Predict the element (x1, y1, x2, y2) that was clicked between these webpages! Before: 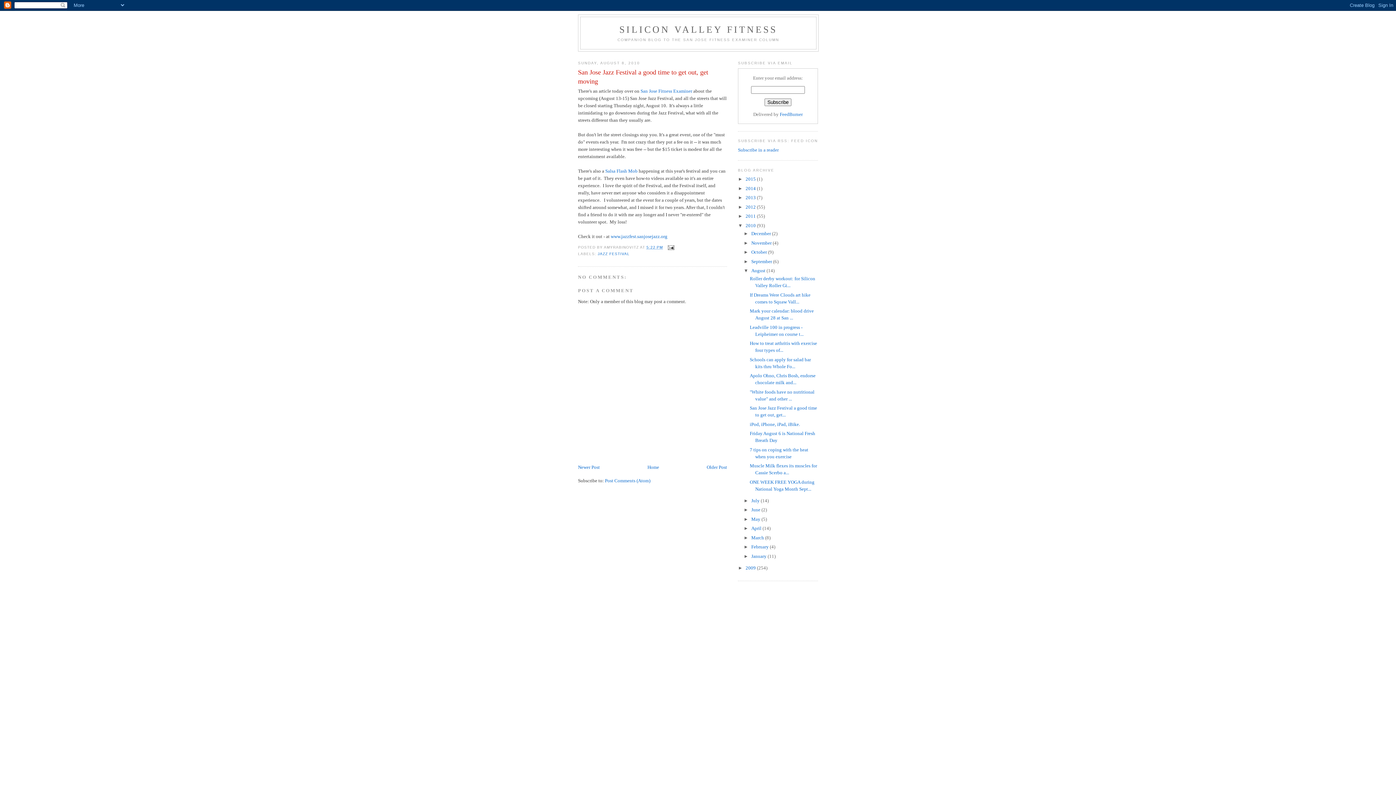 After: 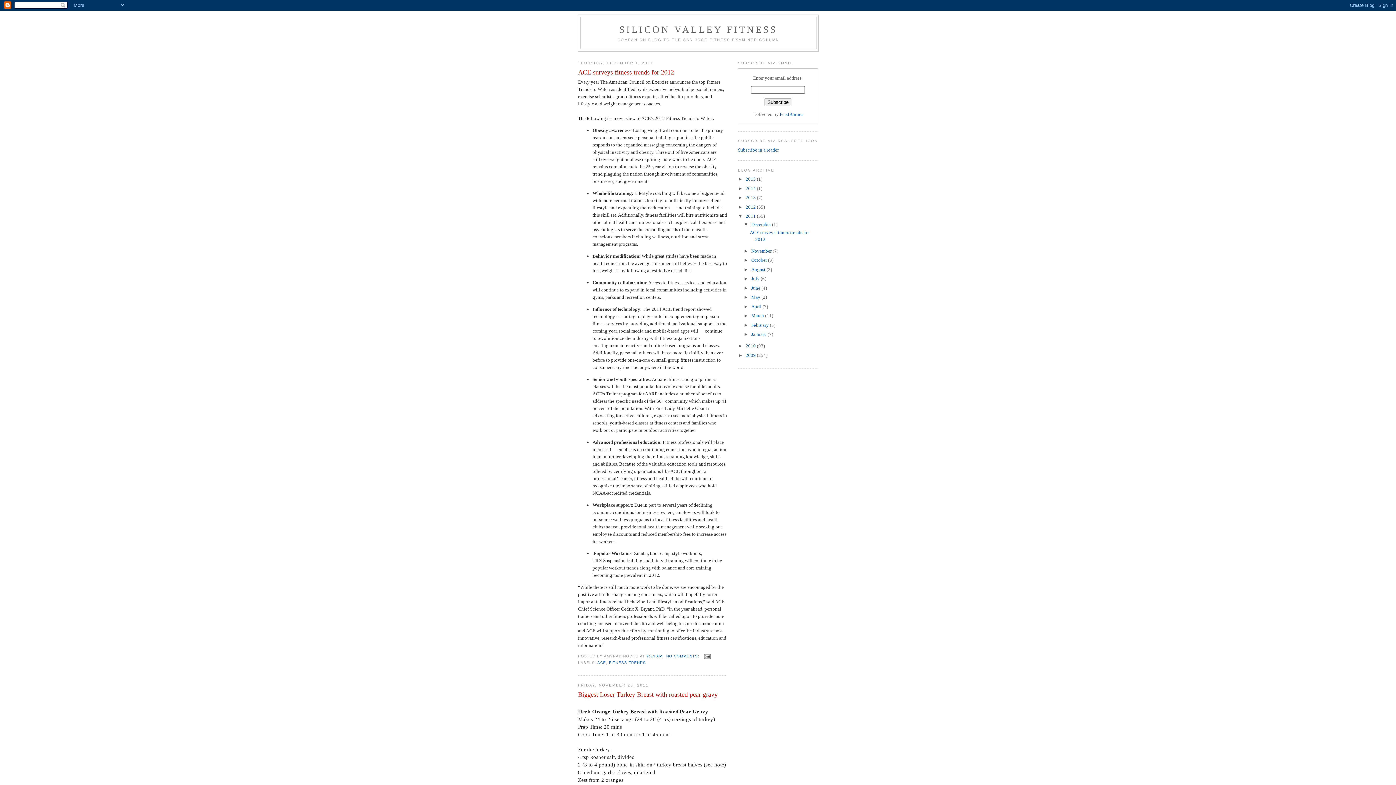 Action: bbox: (745, 213, 757, 219) label: 2011 